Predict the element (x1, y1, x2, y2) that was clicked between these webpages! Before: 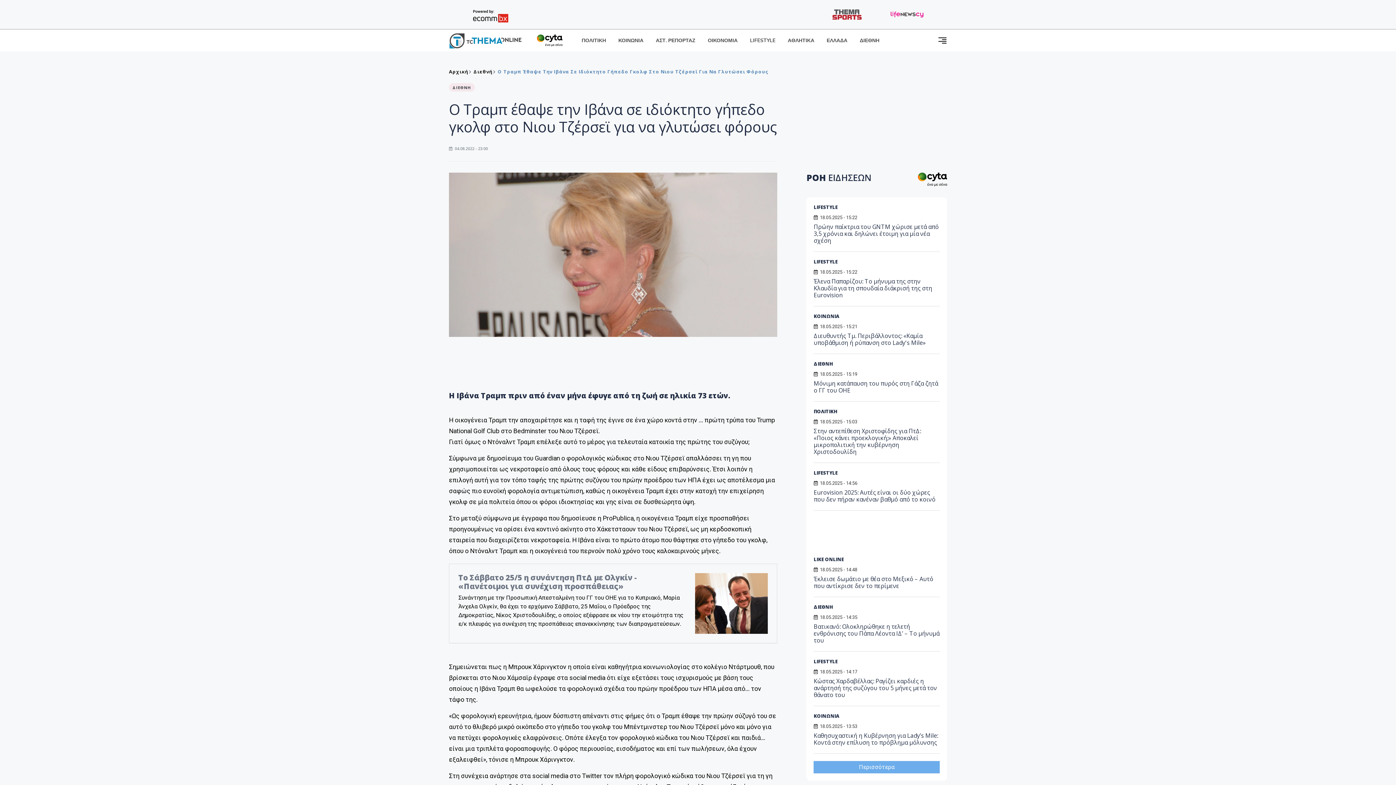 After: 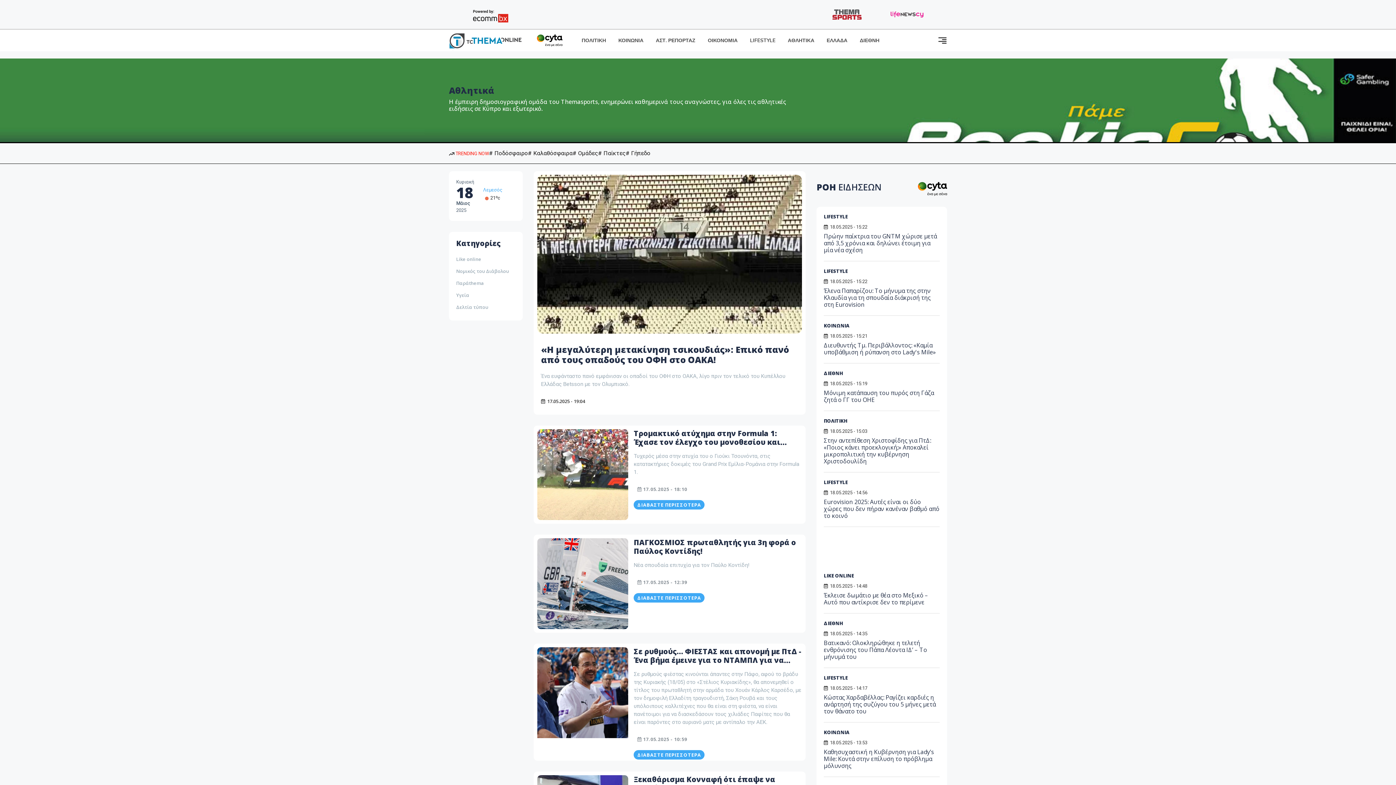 Action: bbox: (787, 29, 814, 51) label: ΑΘΛΗΤΙΚΑ